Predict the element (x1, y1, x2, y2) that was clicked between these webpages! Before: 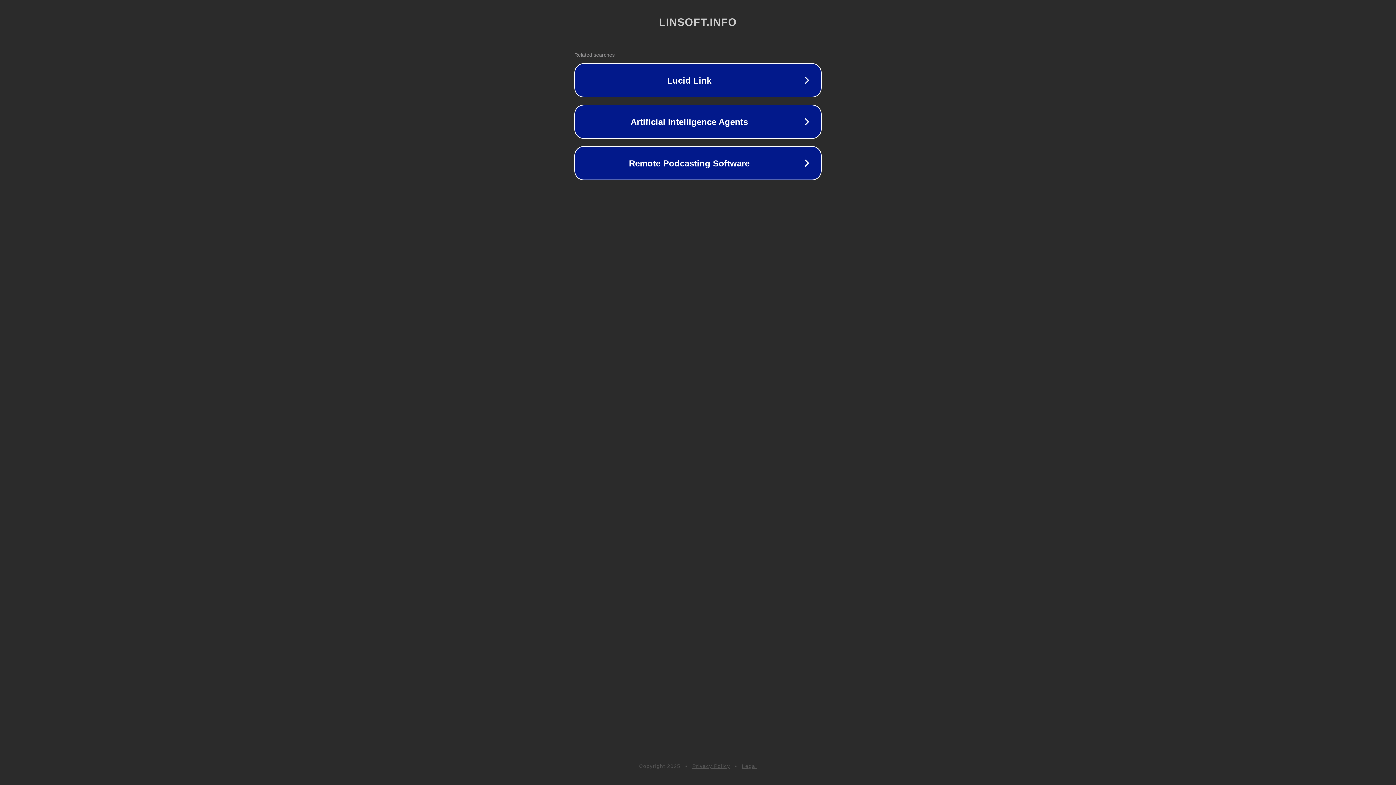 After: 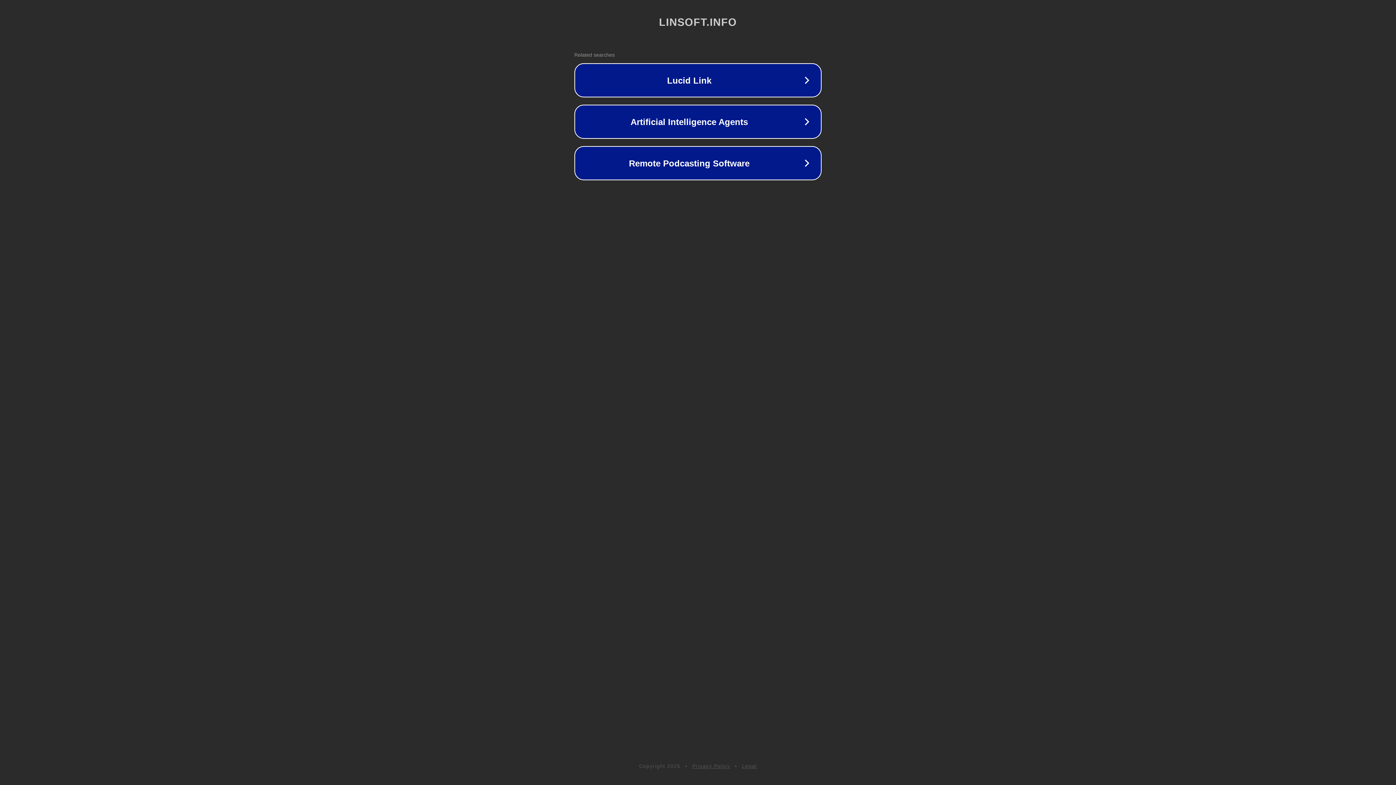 Action: bbox: (692, 763, 730, 769) label: Privacy Policy